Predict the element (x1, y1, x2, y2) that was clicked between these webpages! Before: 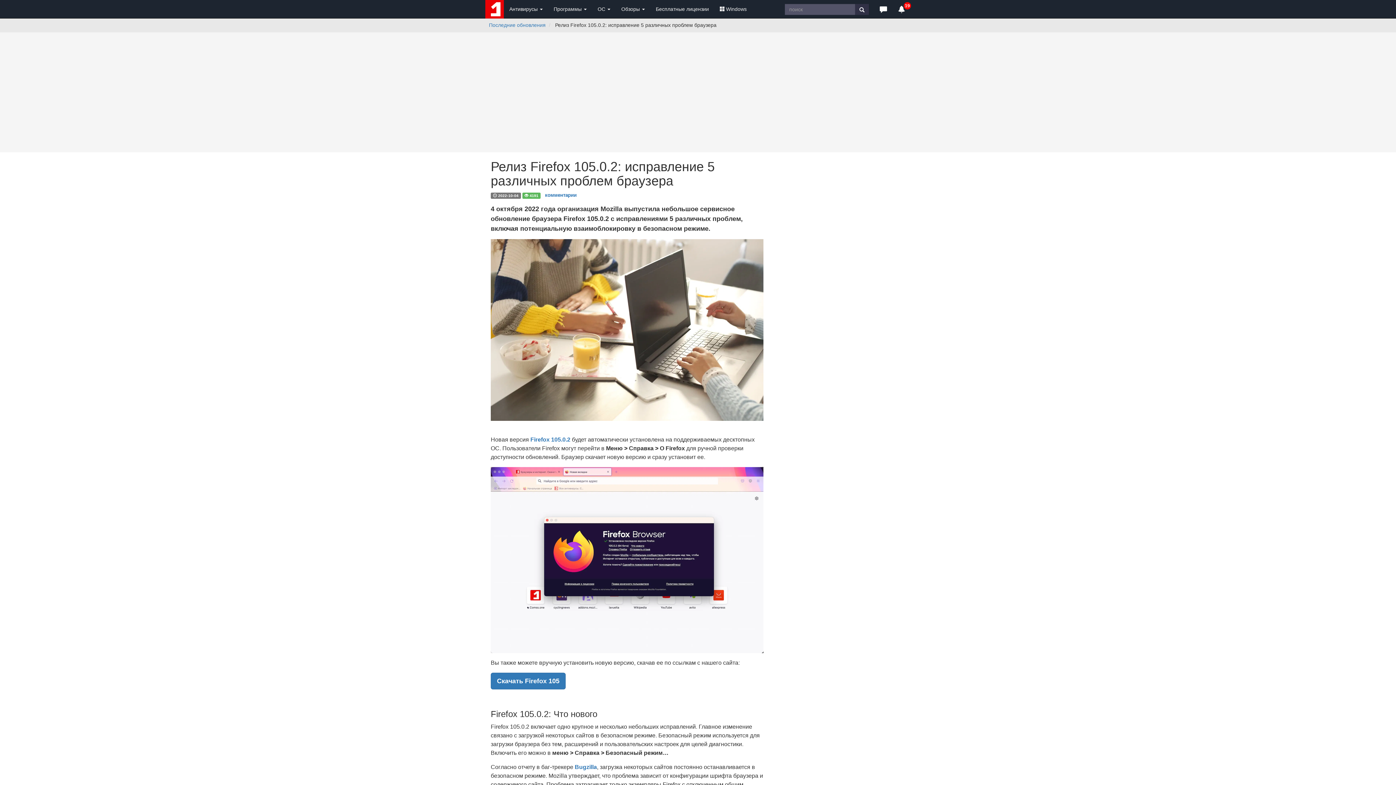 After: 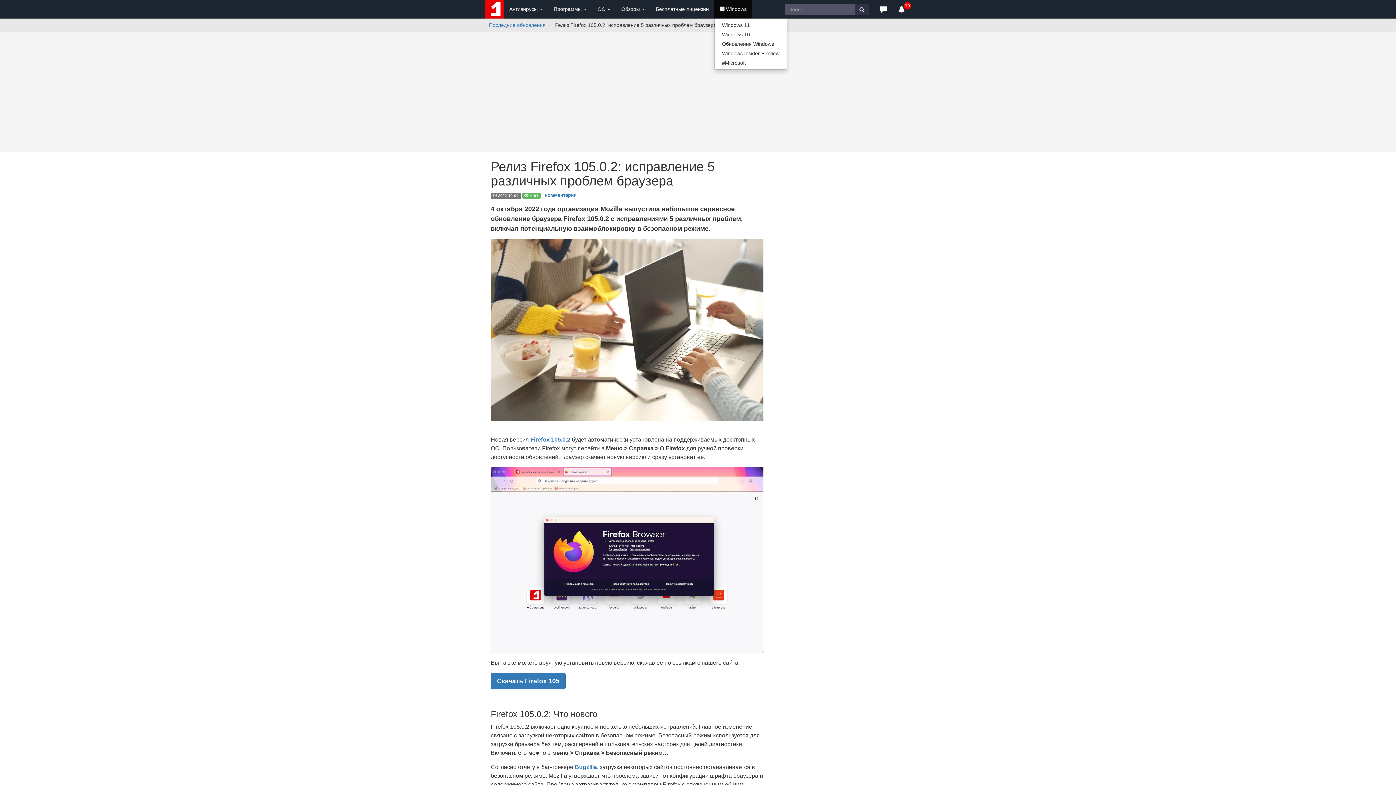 Action: bbox: (714, 0, 752, 18) label: Windows